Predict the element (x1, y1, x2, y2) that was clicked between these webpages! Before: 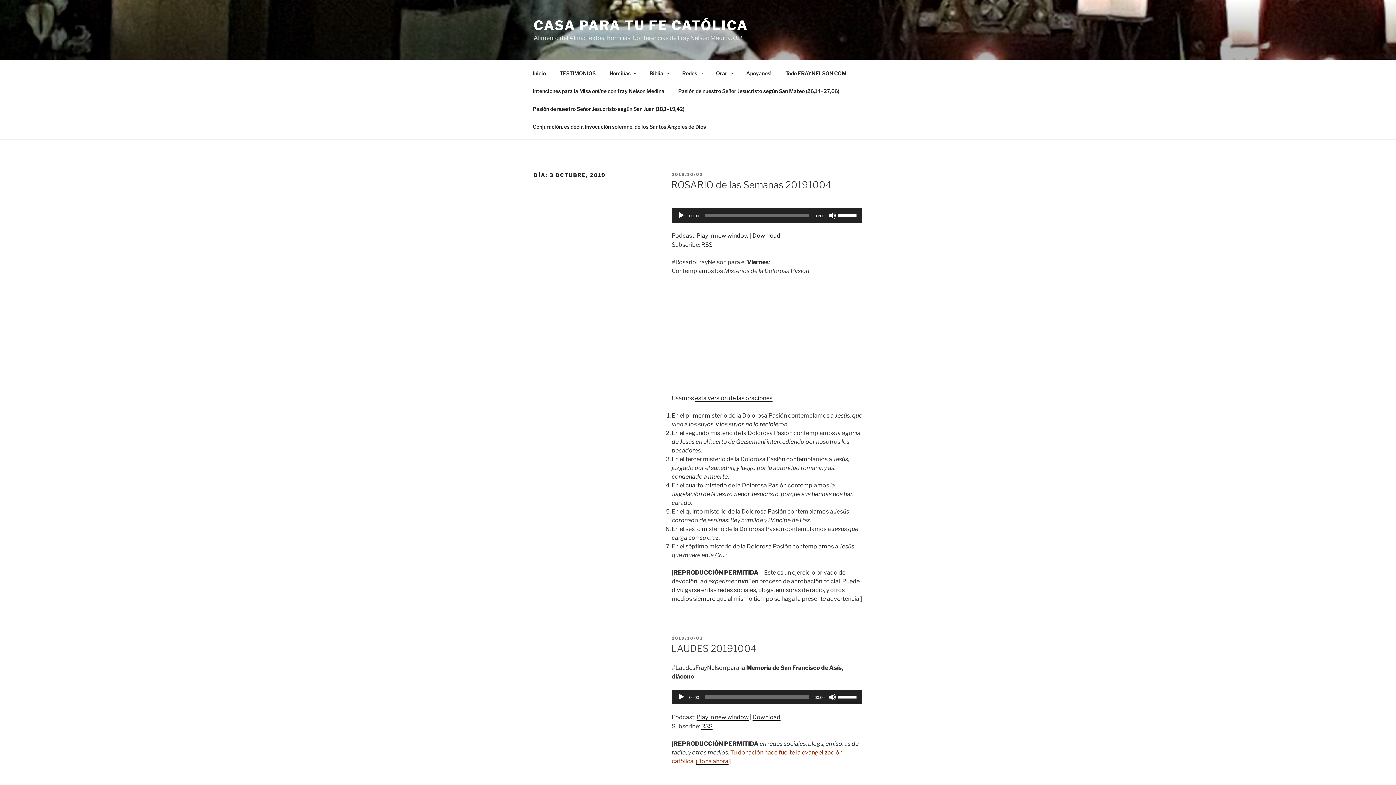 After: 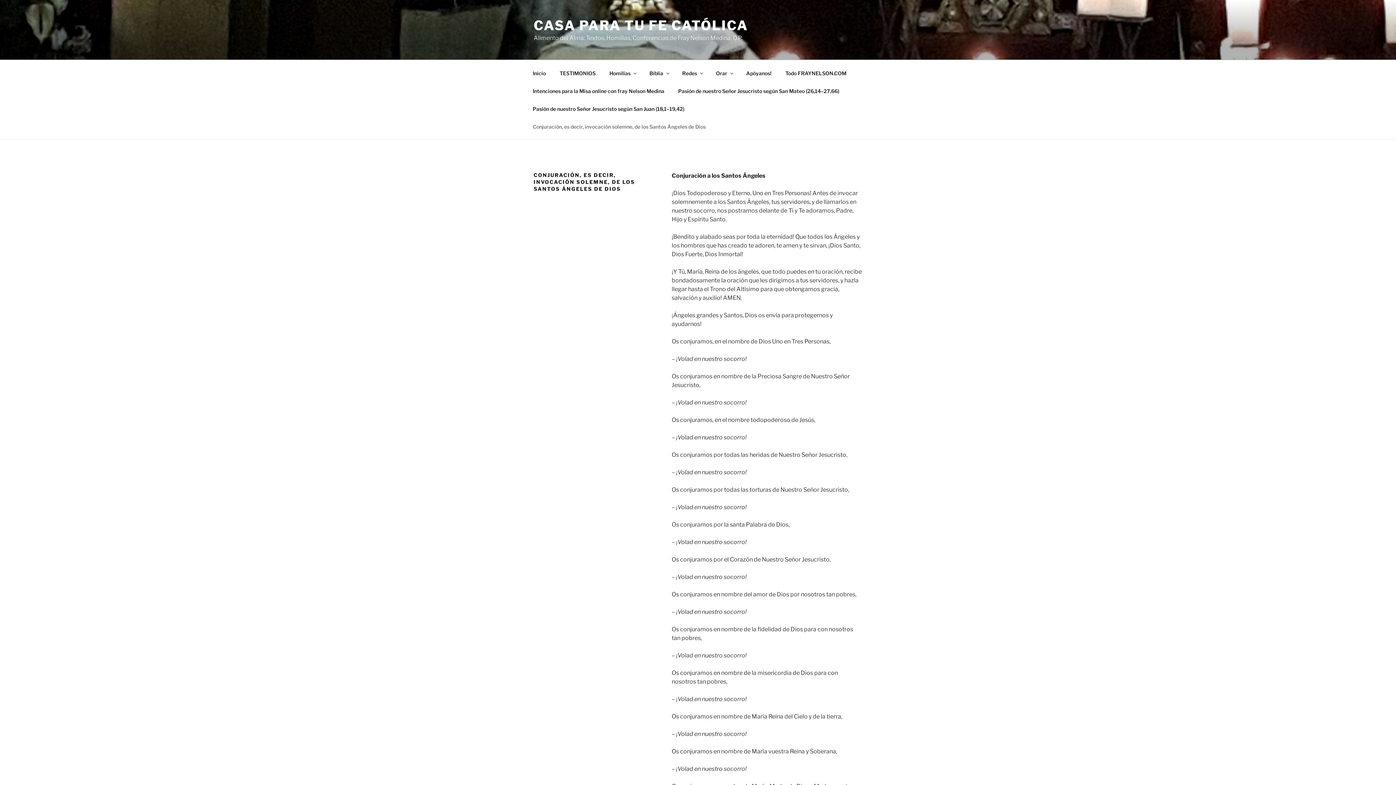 Action: bbox: (526, 117, 712, 135) label: Conjuración, es decir, invocación solemne, de los Santos Ángeles de Dios